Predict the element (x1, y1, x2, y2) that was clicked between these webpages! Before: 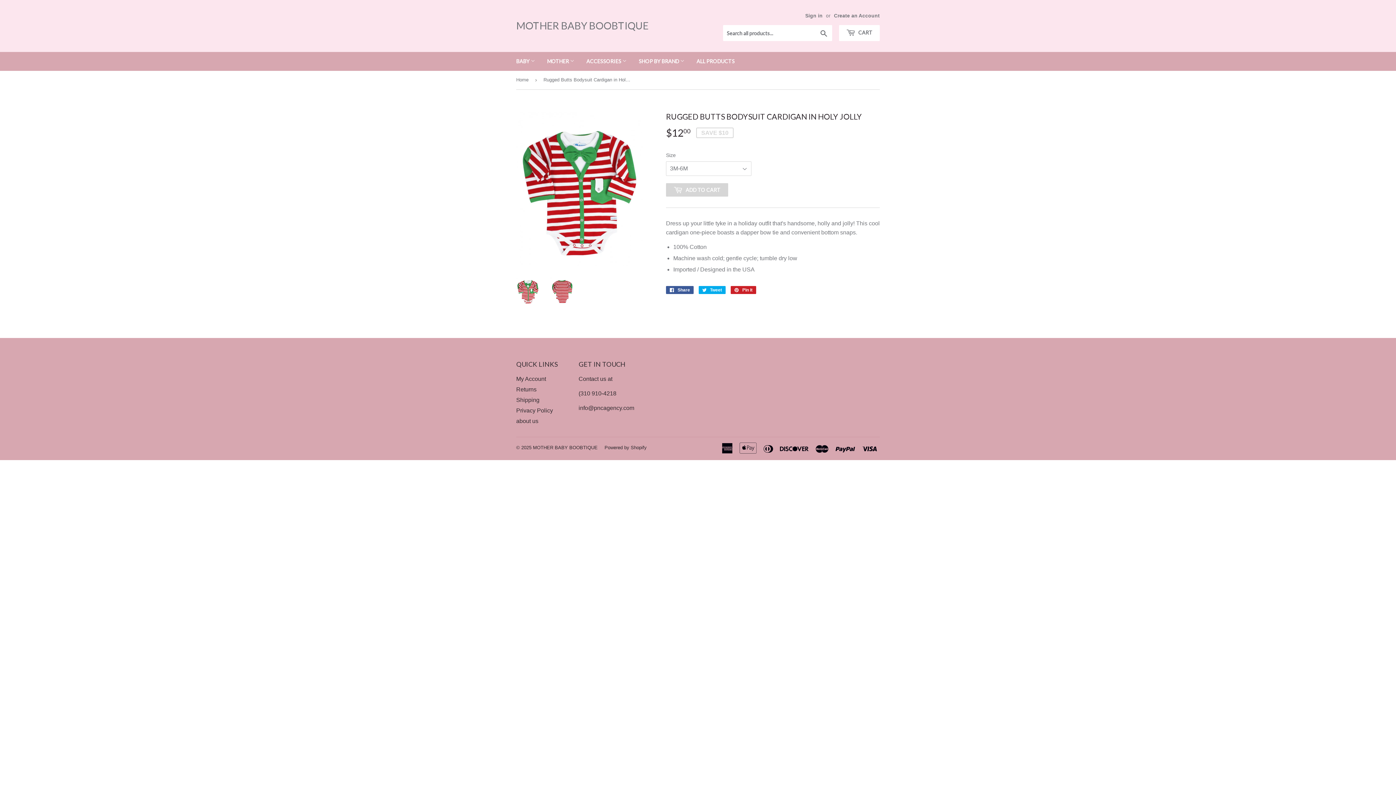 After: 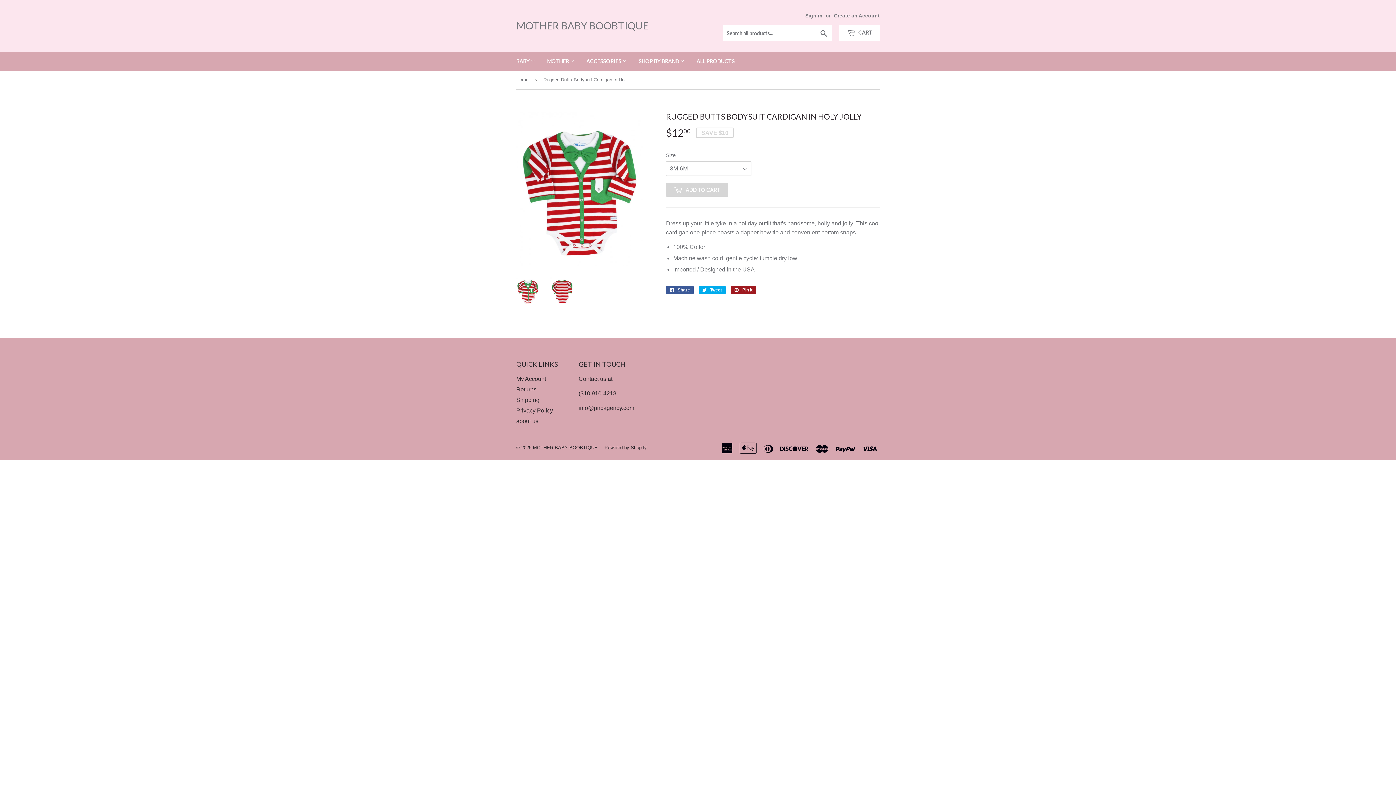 Action: bbox: (730, 286, 756, 294) label:  Pin it
Pin on Pinterest